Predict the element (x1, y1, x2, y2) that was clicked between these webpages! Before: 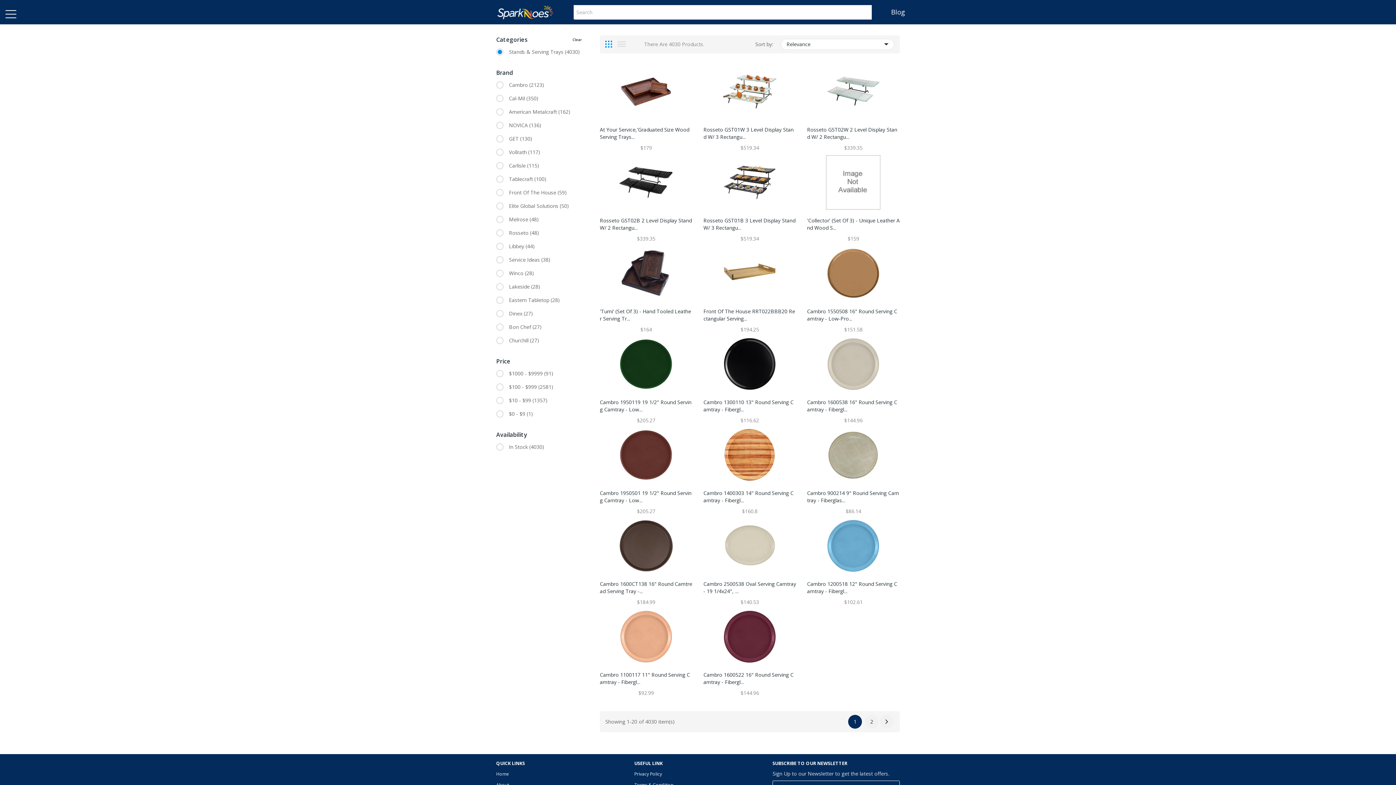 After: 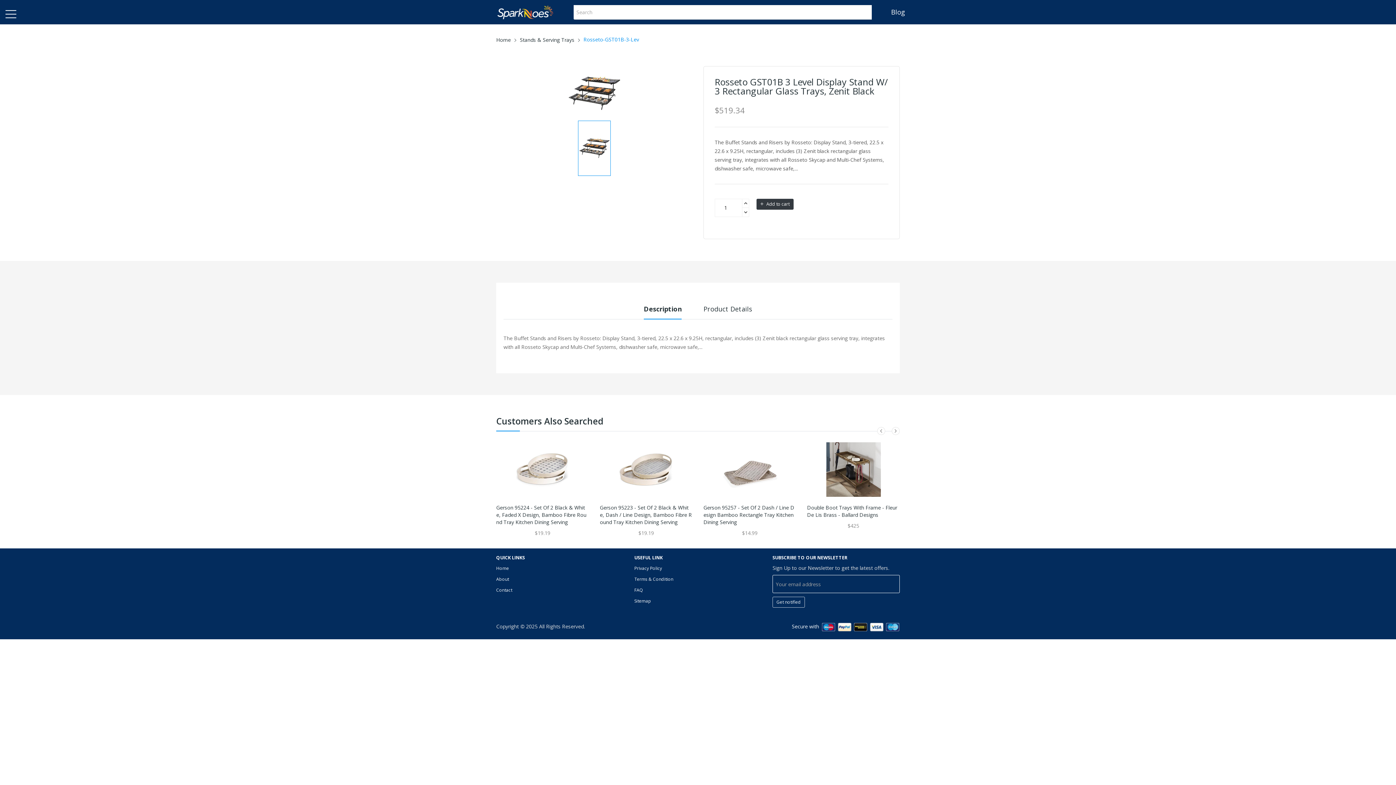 Action: bbox: (703, 155, 796, 209)